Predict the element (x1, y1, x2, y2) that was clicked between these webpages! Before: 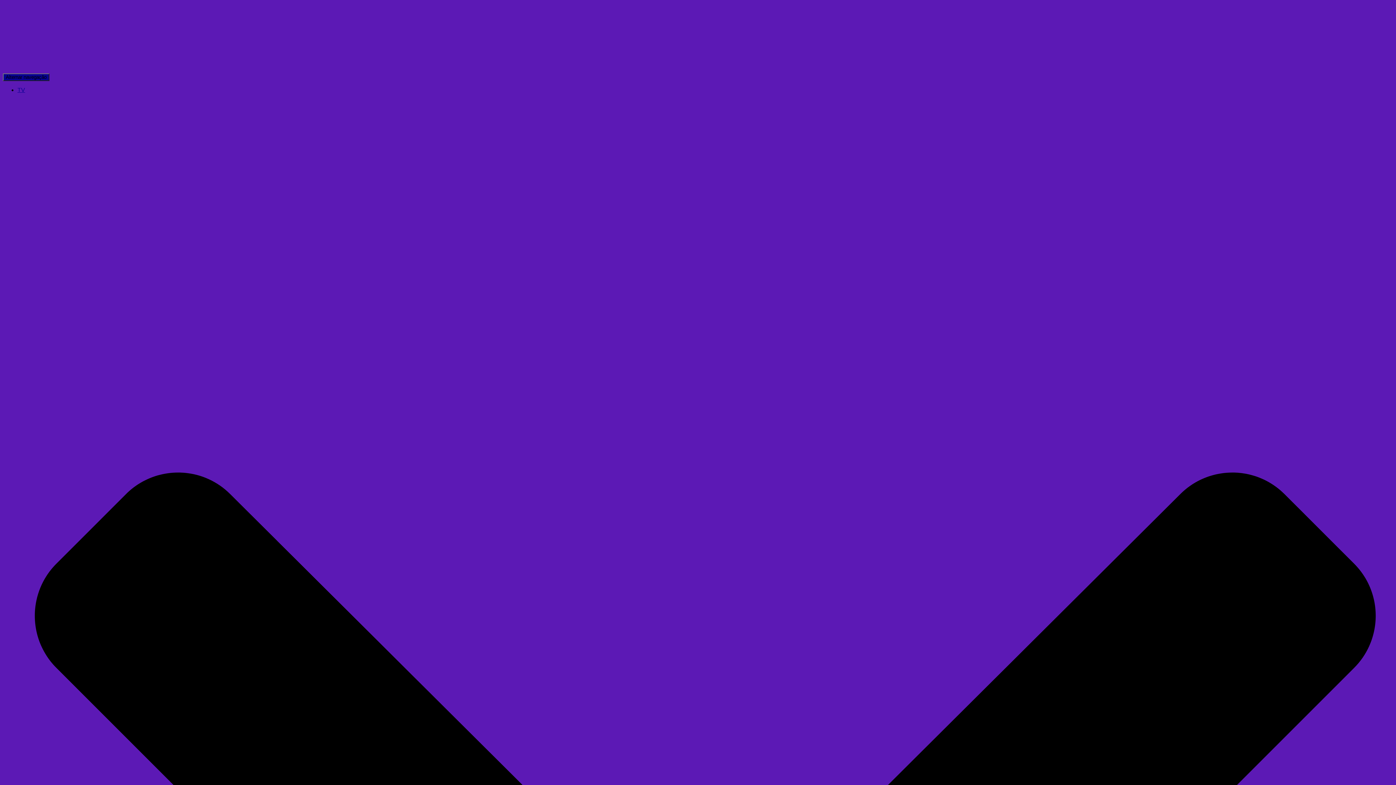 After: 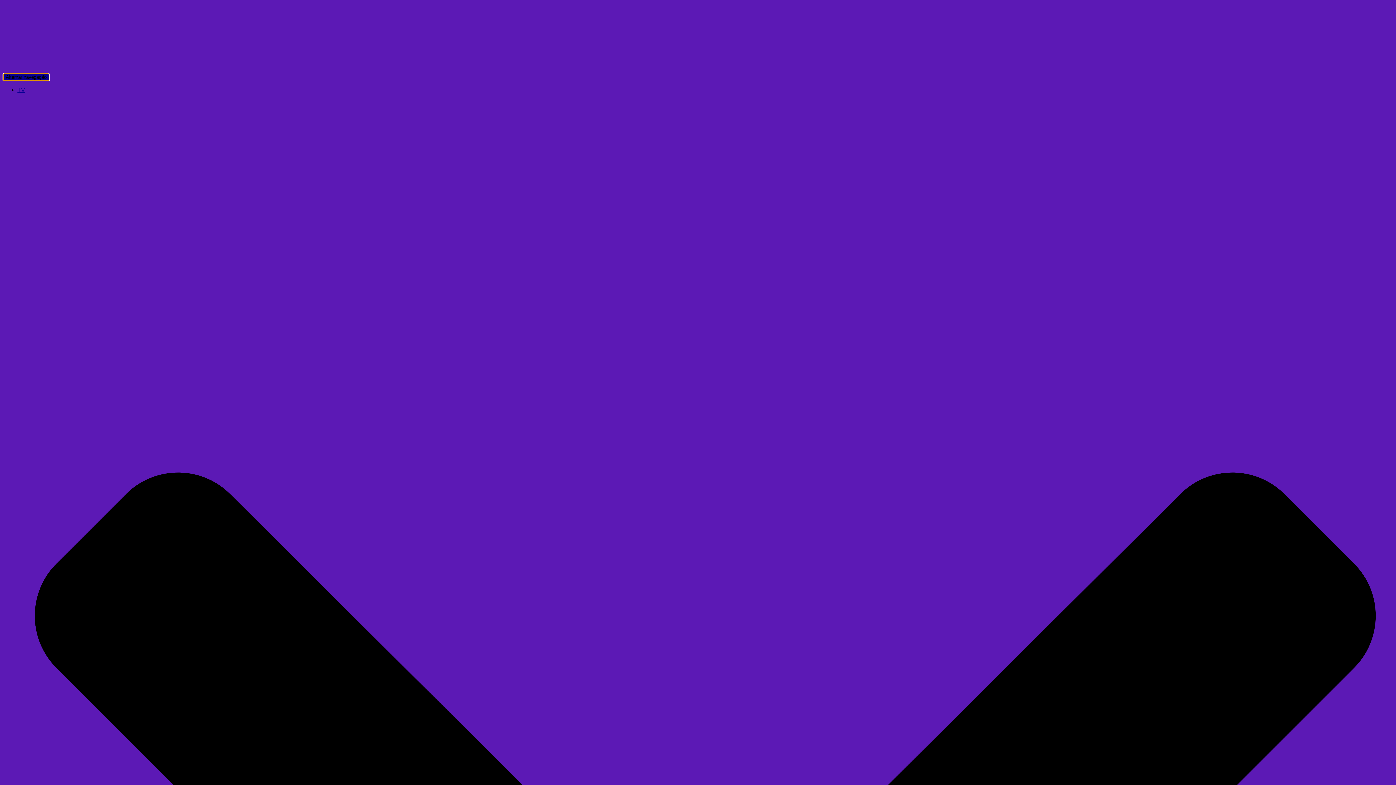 Action: bbox: (2, 73, 49, 81) label: Alternar navegação